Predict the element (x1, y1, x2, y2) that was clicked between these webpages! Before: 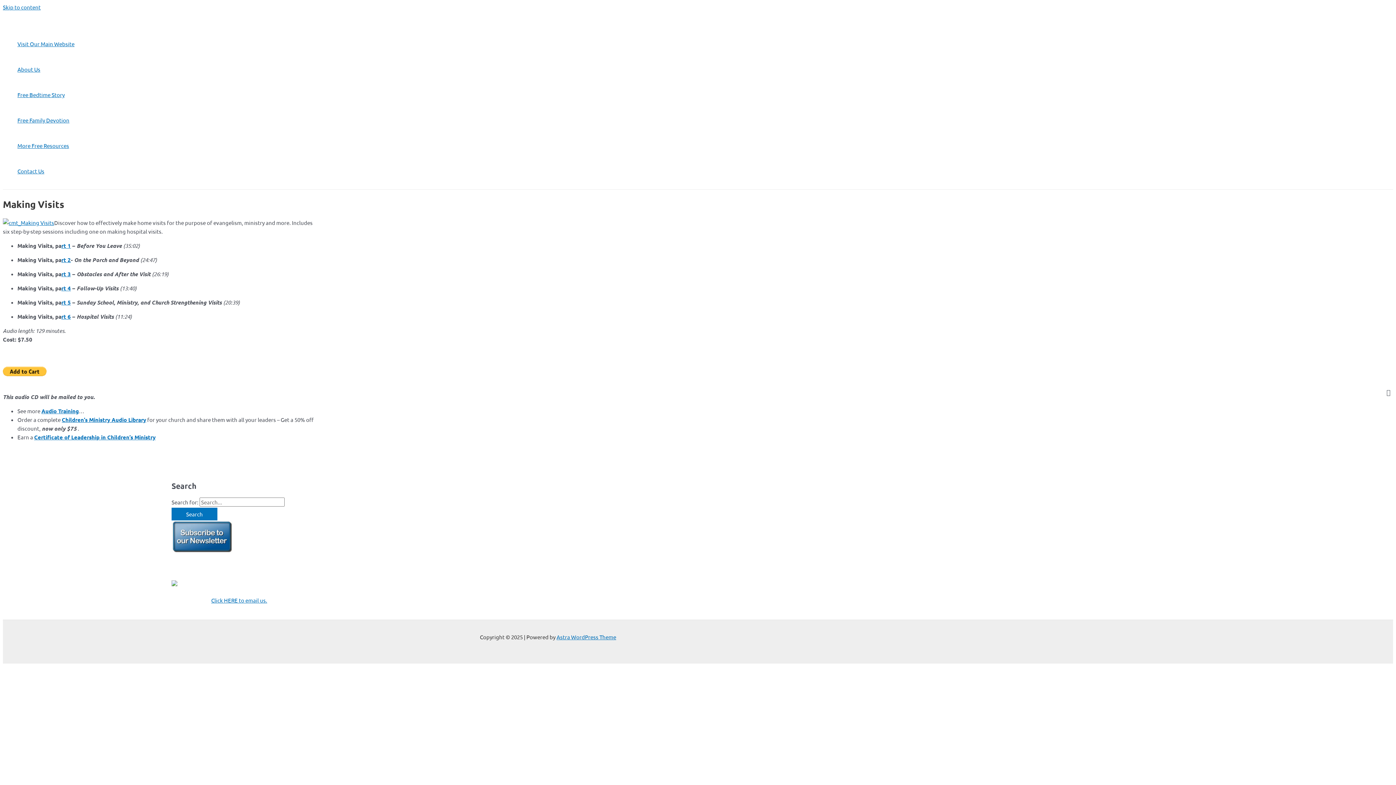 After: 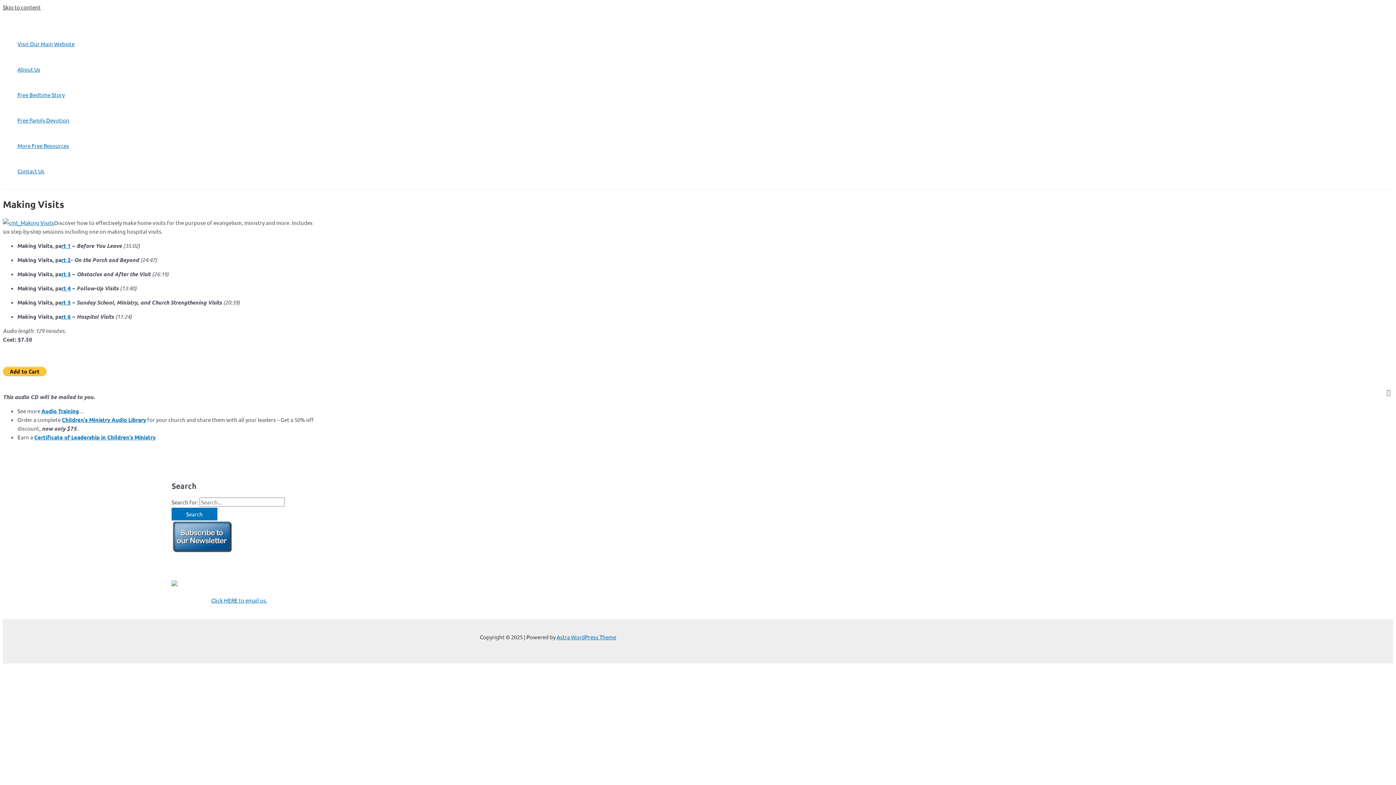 Action: bbox: (2, 3, 40, 10) label: Skip to content